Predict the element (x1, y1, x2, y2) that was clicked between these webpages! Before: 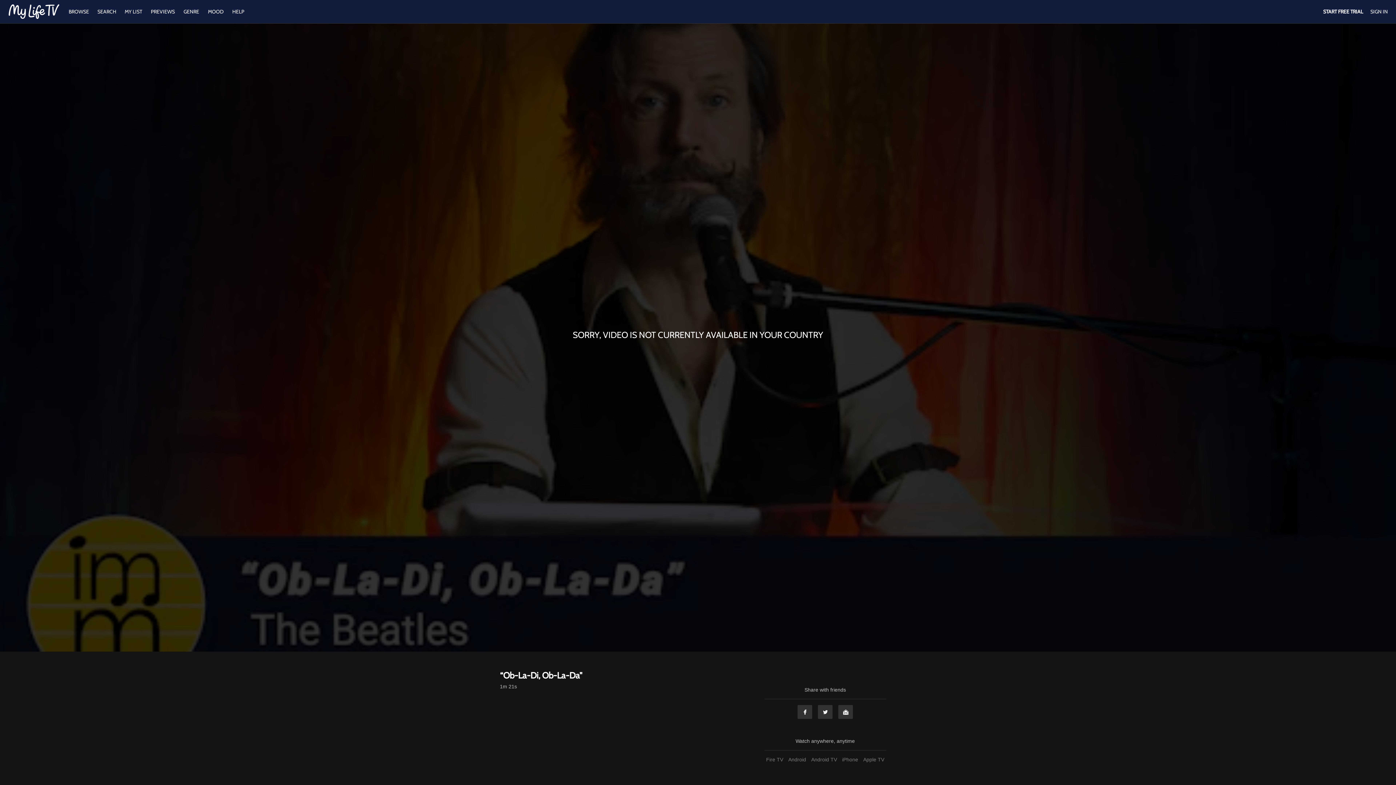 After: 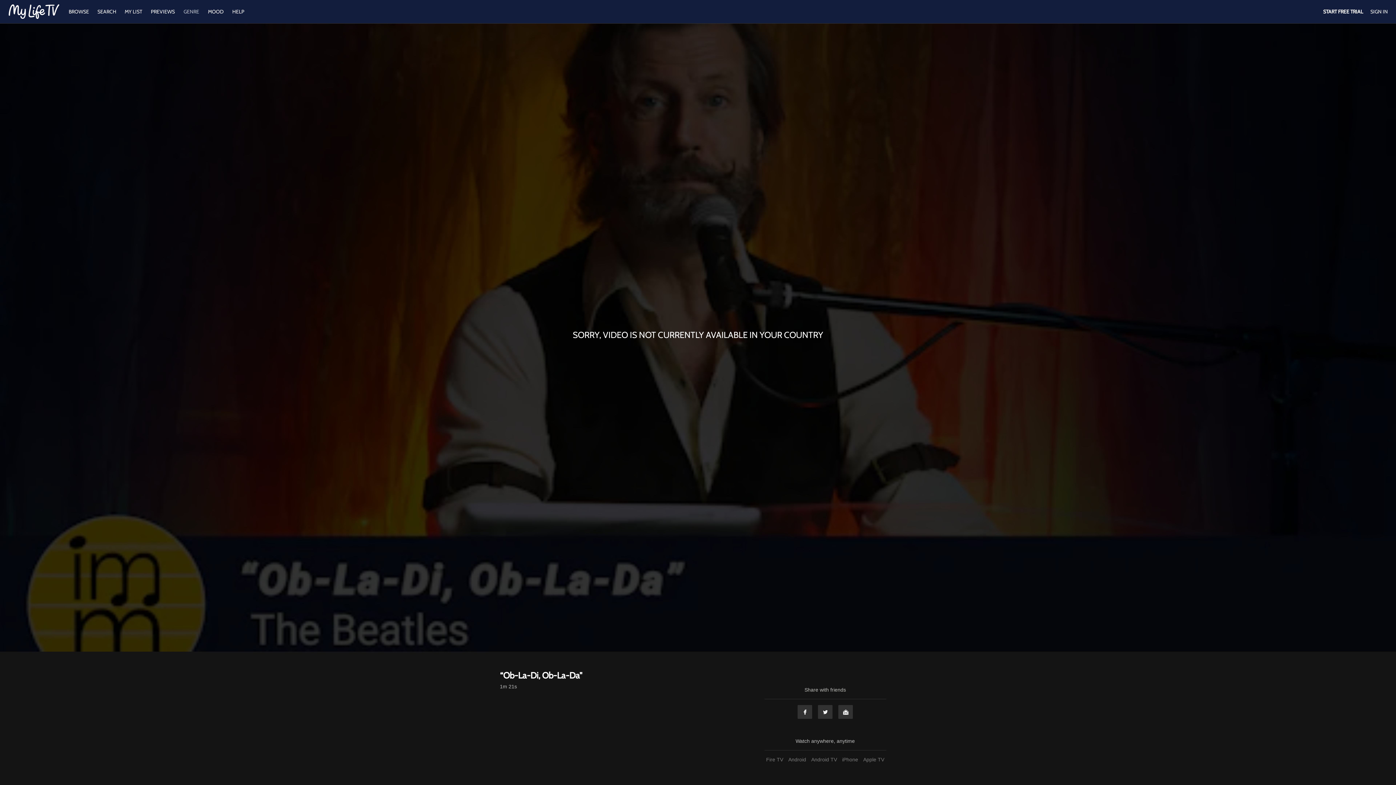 Action: label: GENRE bbox: (180, 8, 202, 14)